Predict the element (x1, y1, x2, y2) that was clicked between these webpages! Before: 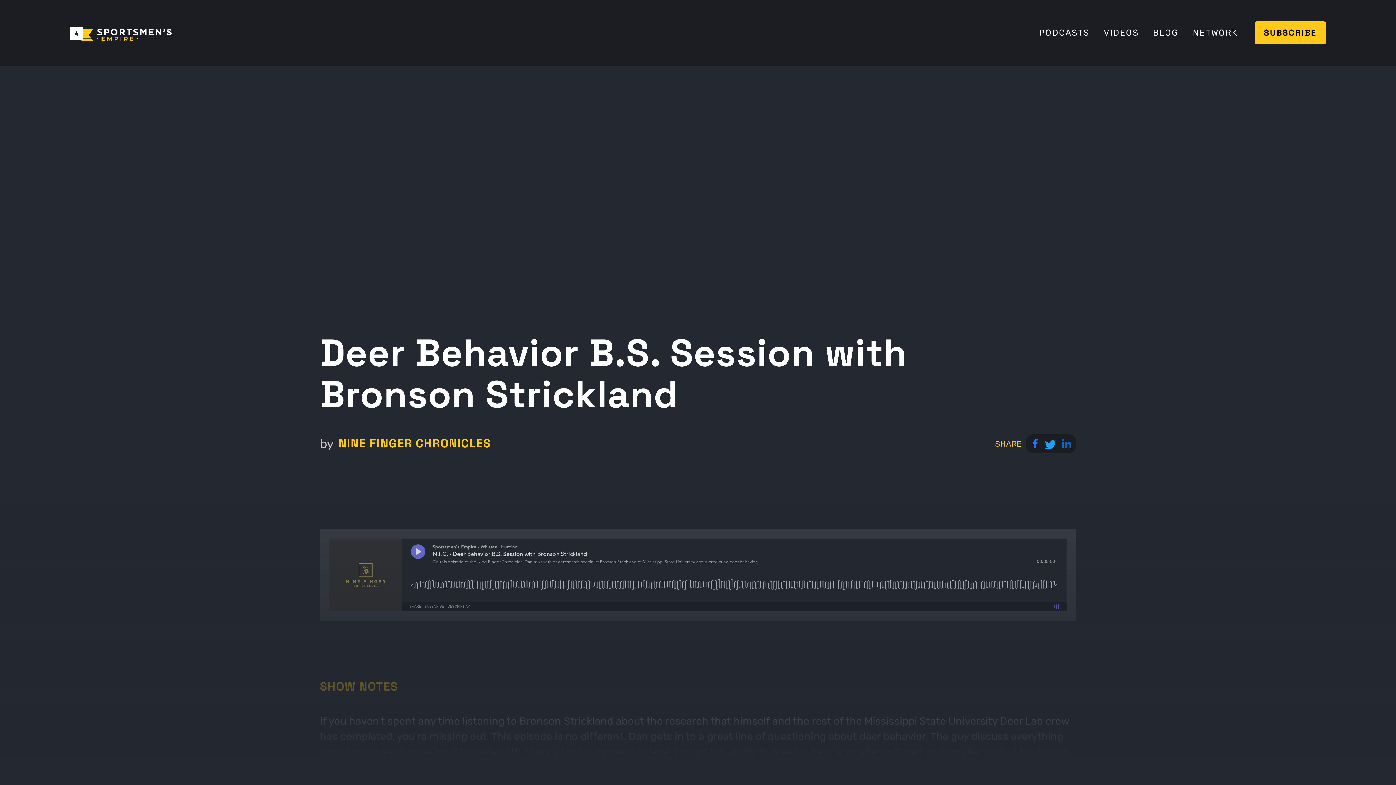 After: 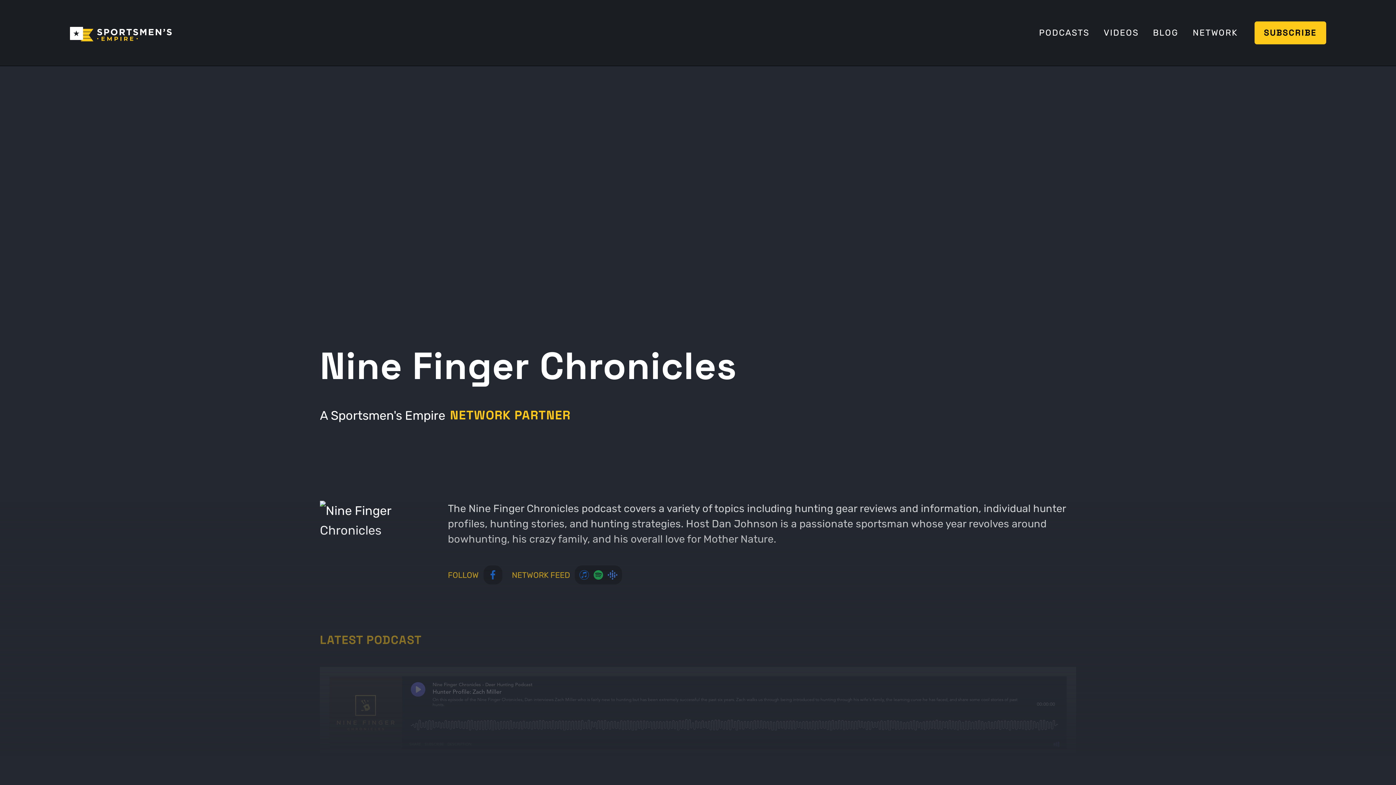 Action: label: NINE FINGER CHRONICLES bbox: (333, 434, 491, 453)